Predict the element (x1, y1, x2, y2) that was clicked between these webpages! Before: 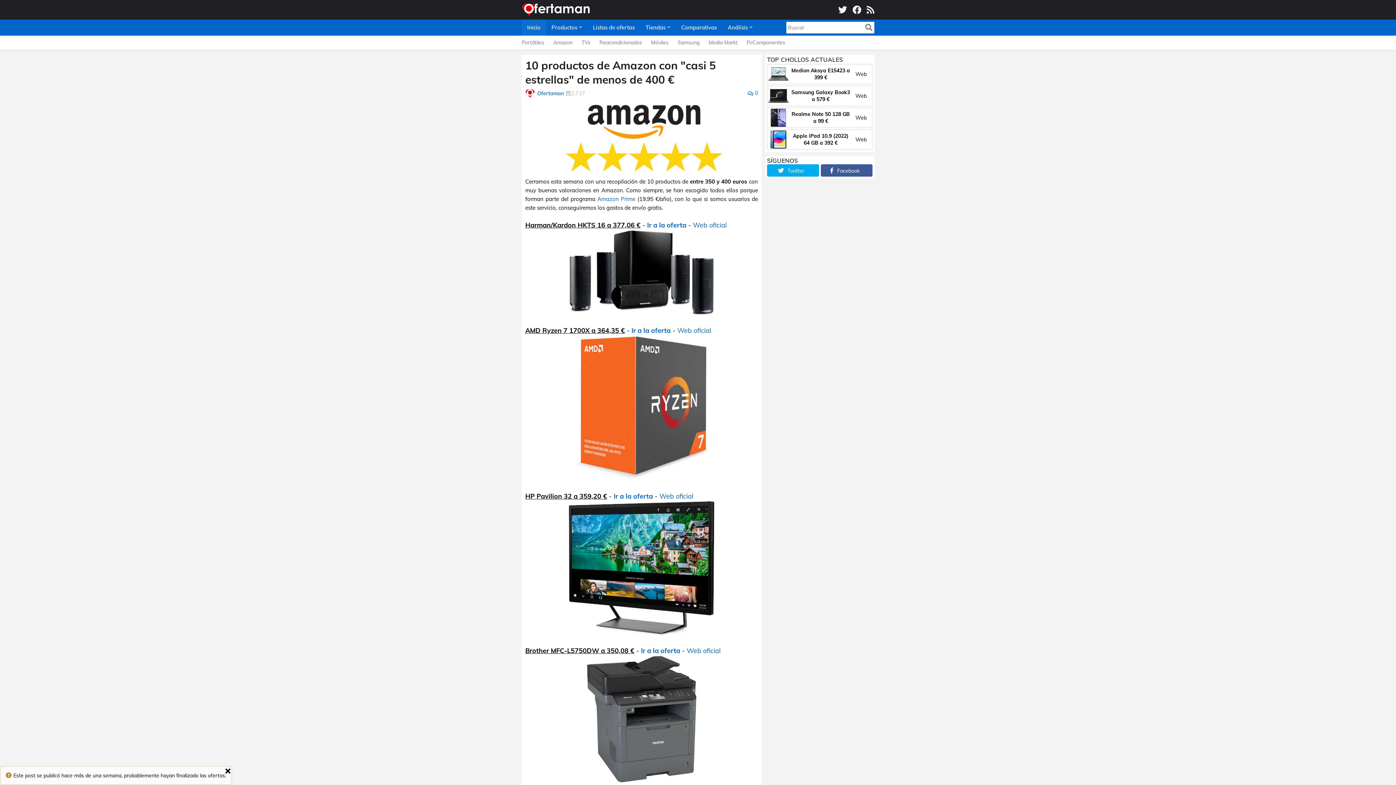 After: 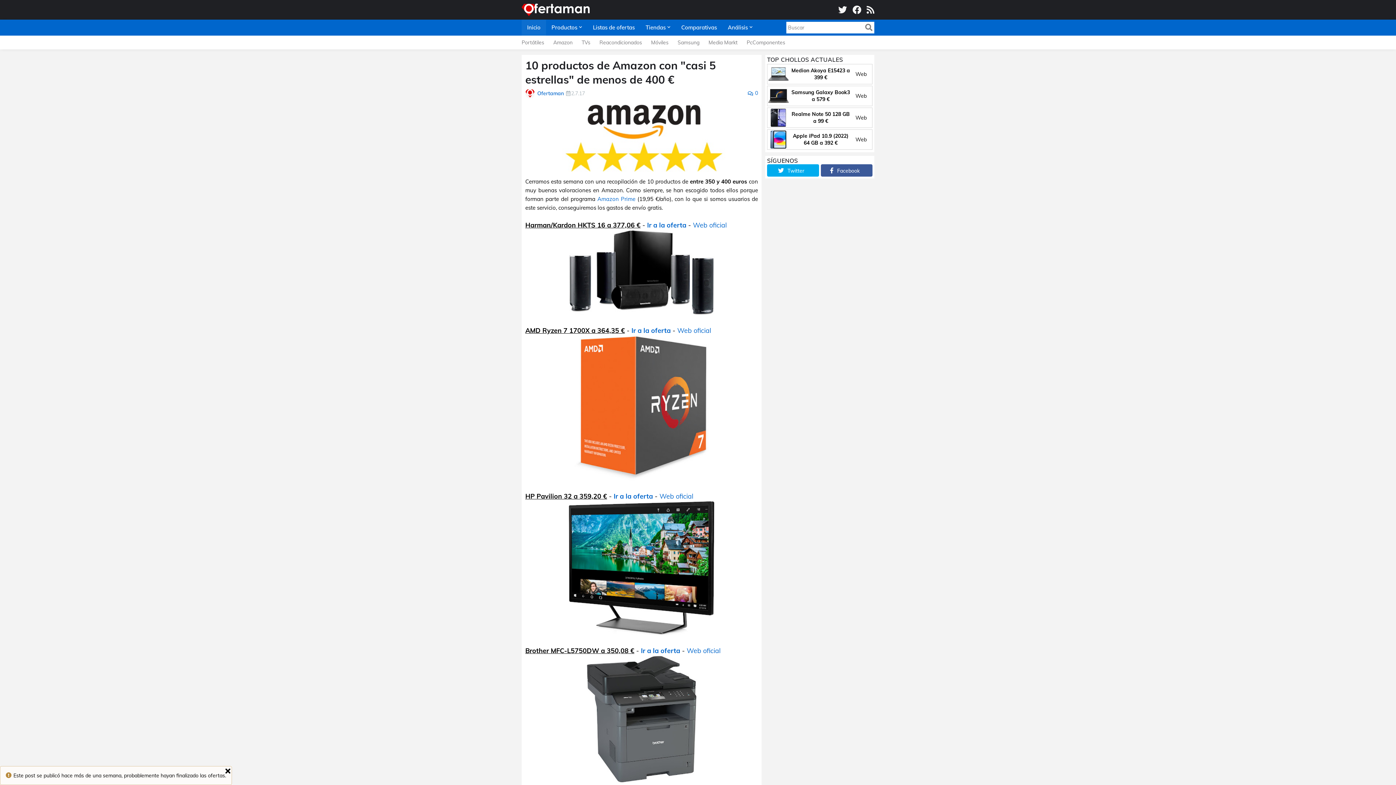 Action: bbox: (569, 630, 714, 637)